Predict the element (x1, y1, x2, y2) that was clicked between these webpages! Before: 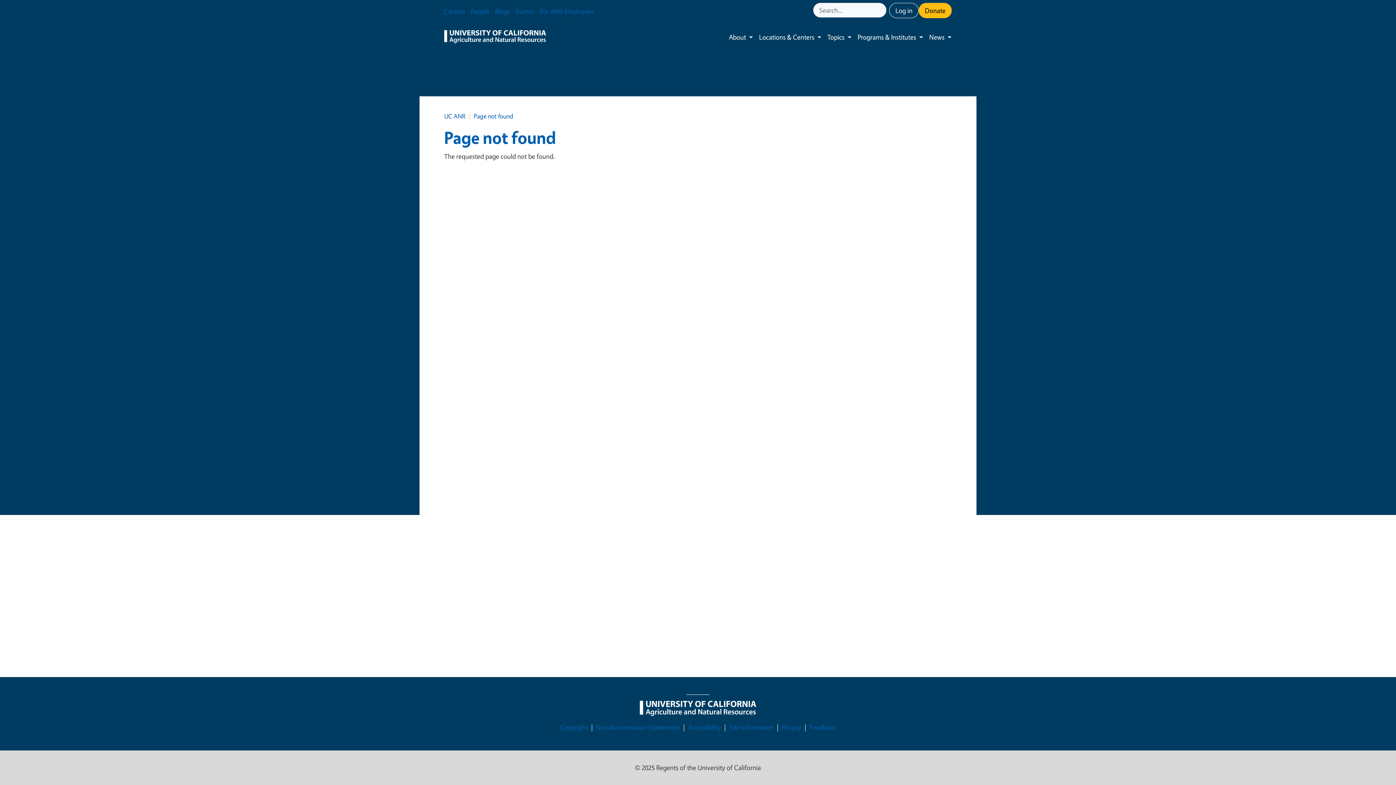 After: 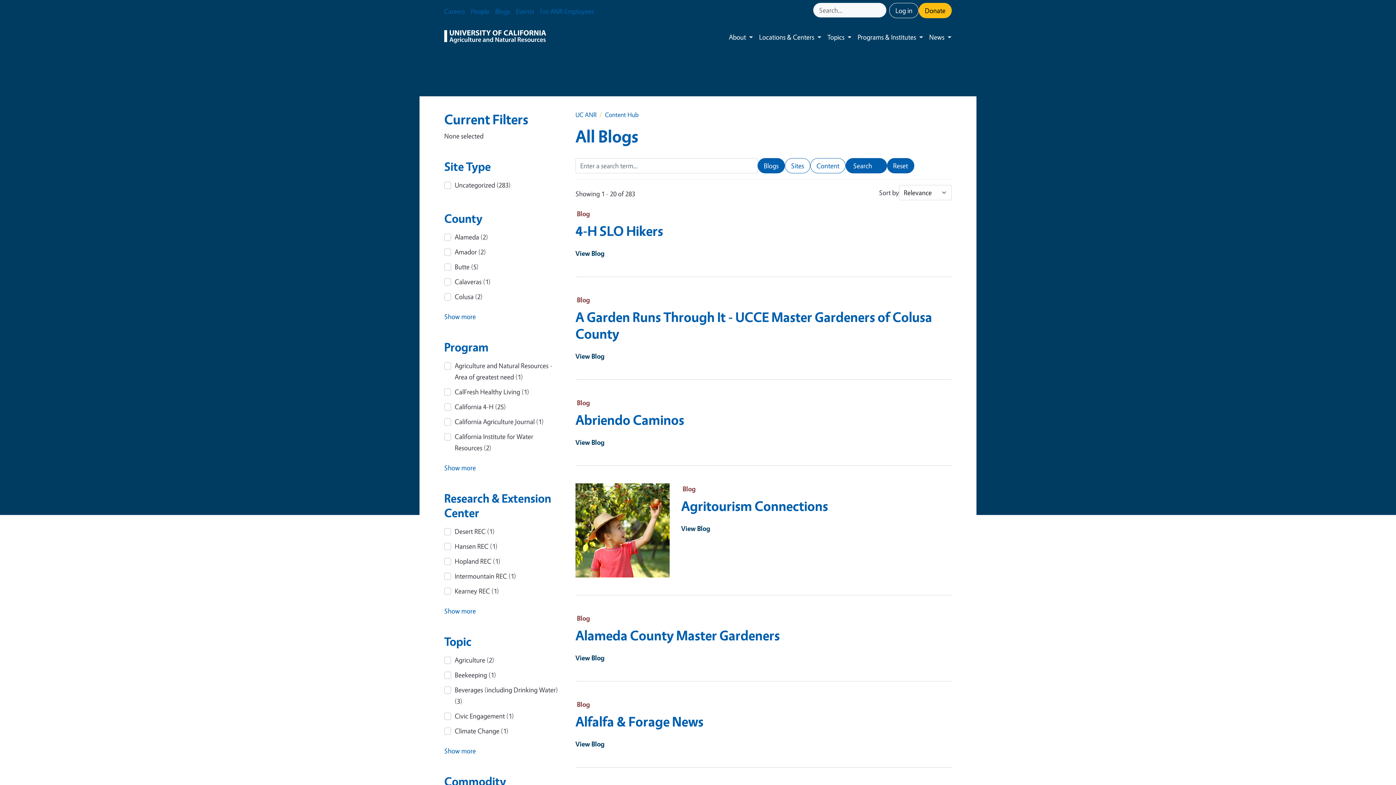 Action: bbox: (492, 2, 513, 20) label: Blogs